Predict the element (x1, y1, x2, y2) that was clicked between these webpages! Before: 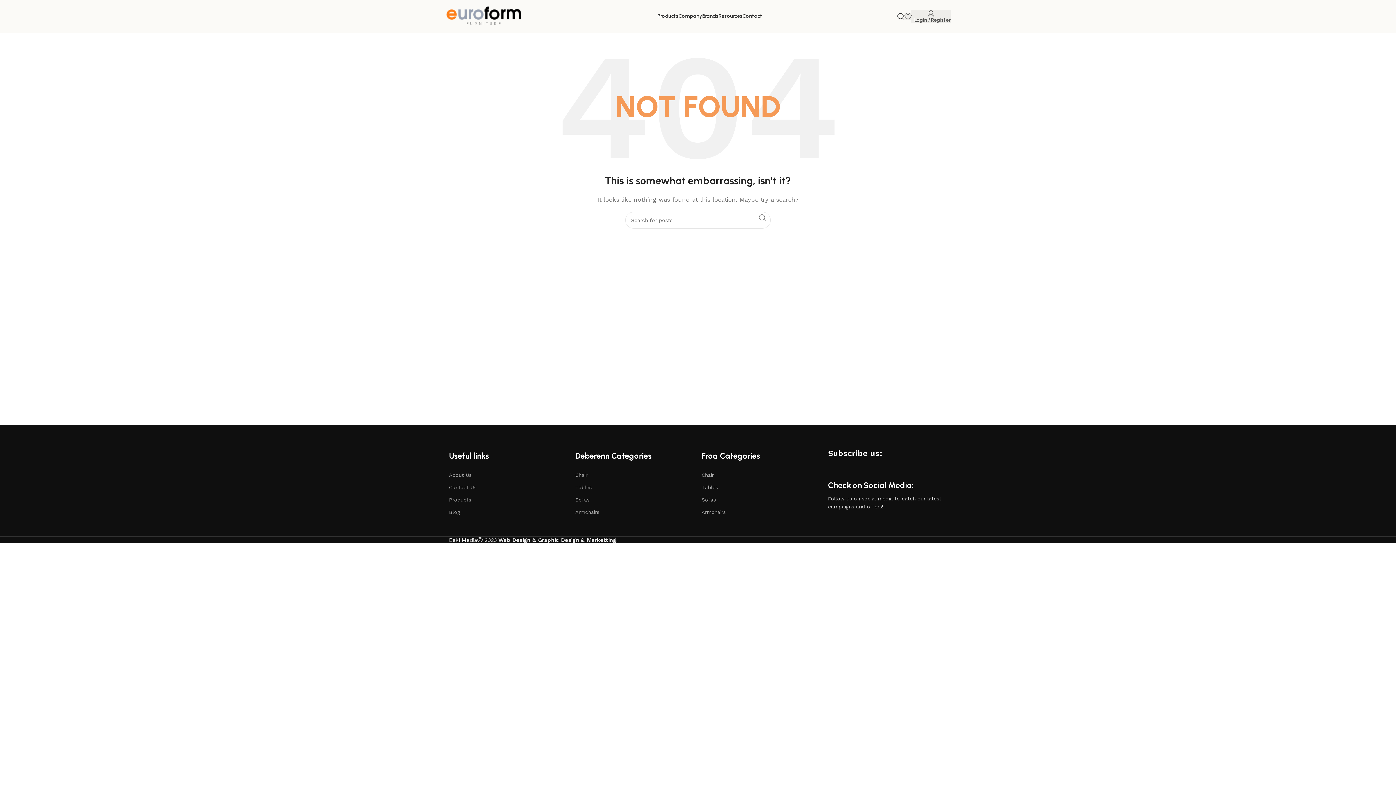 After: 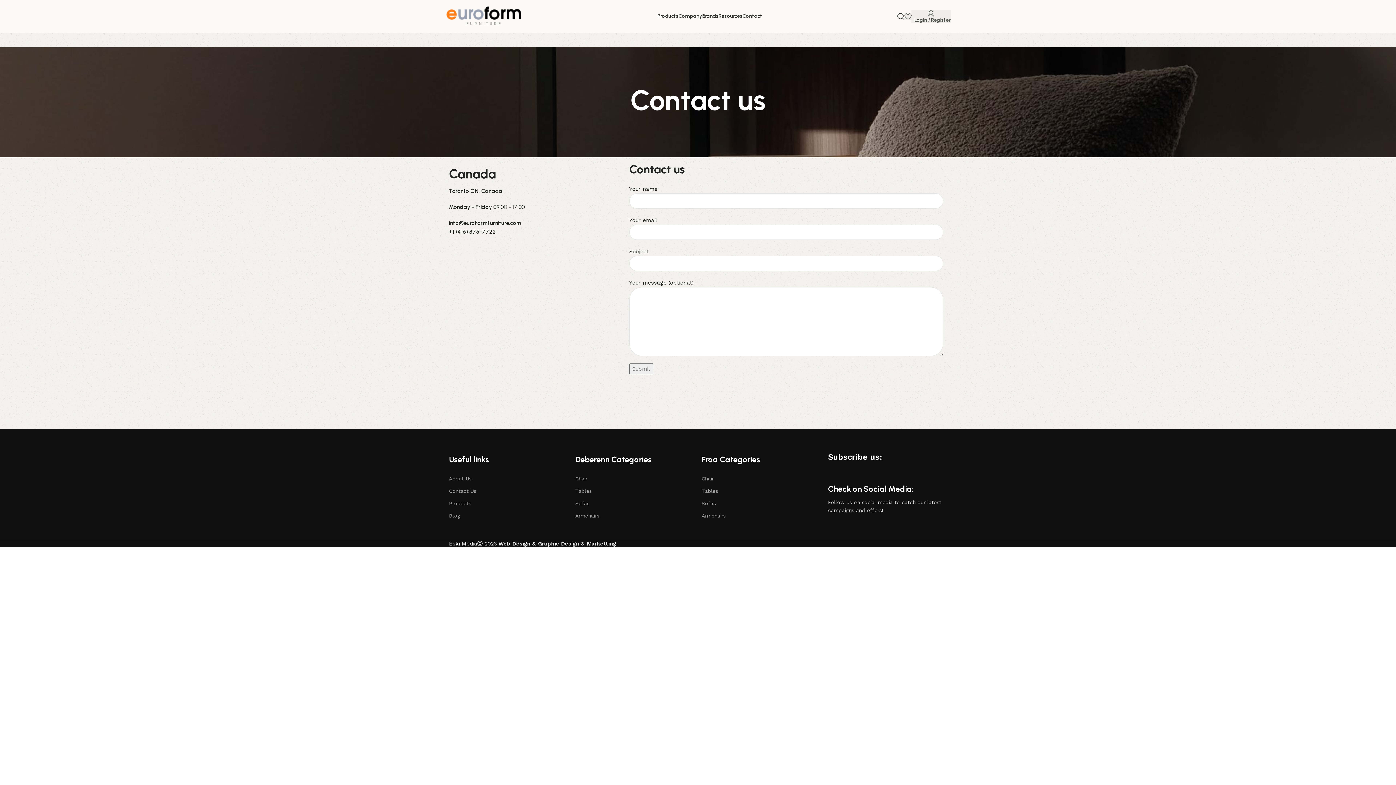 Action: label: Contact bbox: (742, 9, 762, 23)